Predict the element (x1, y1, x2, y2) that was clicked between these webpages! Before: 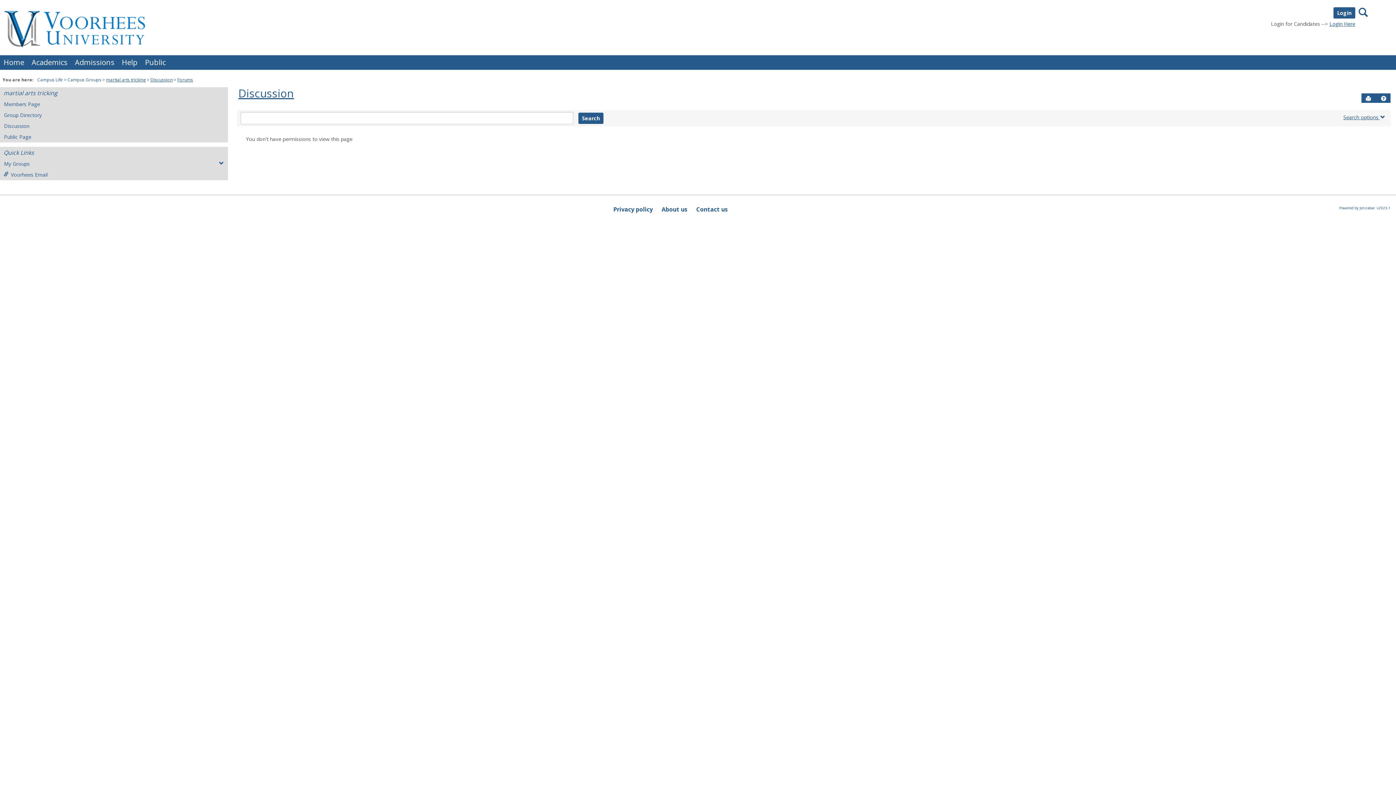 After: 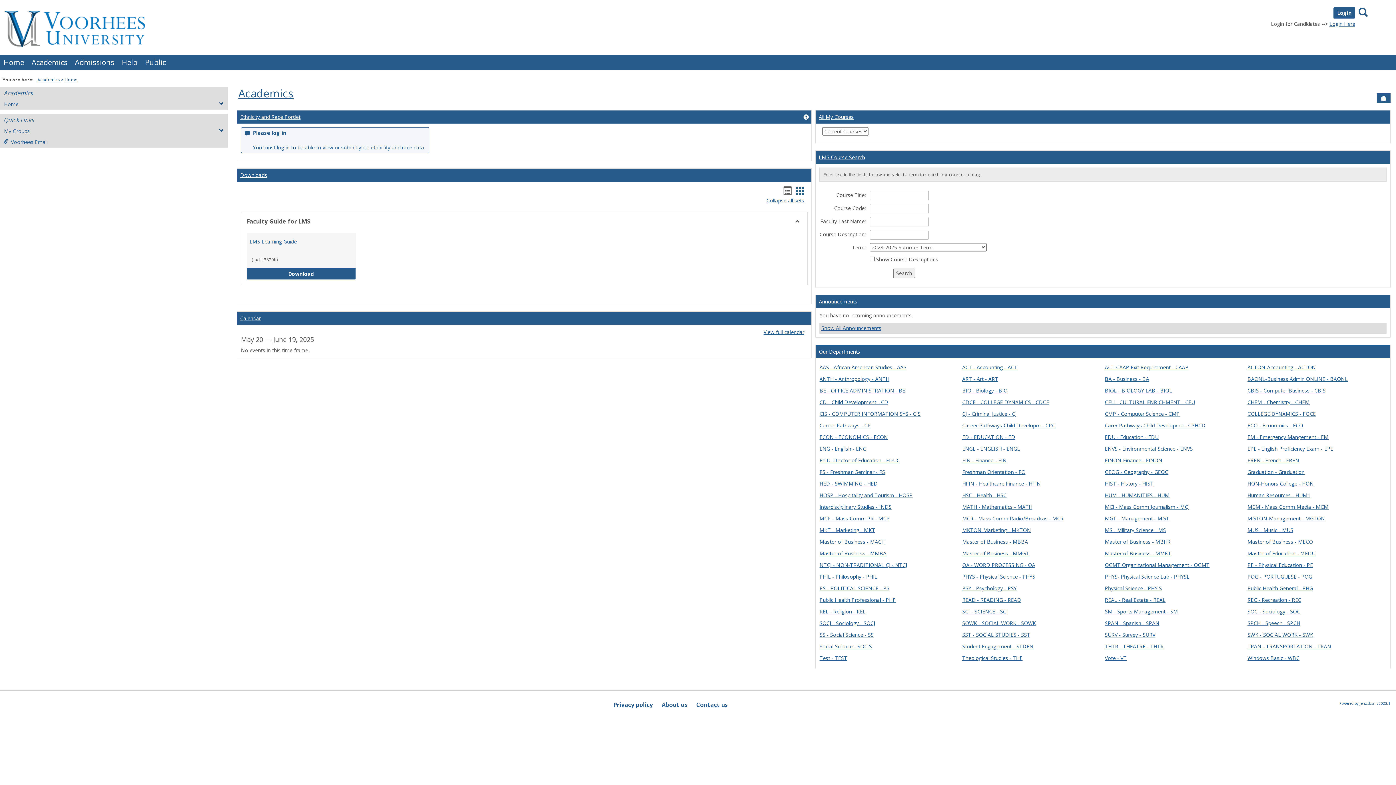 Action: label: Academics bbox: (28, 55, 71, 69)